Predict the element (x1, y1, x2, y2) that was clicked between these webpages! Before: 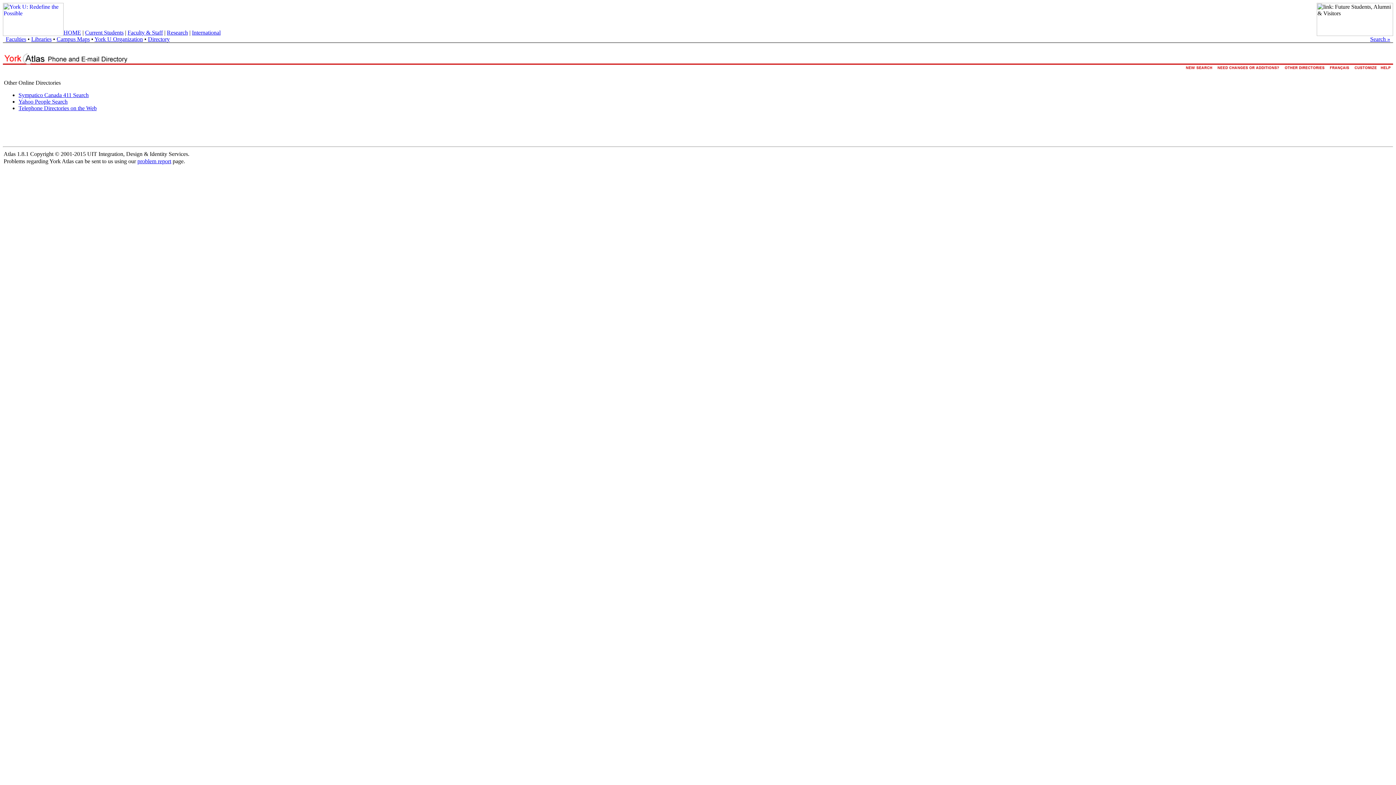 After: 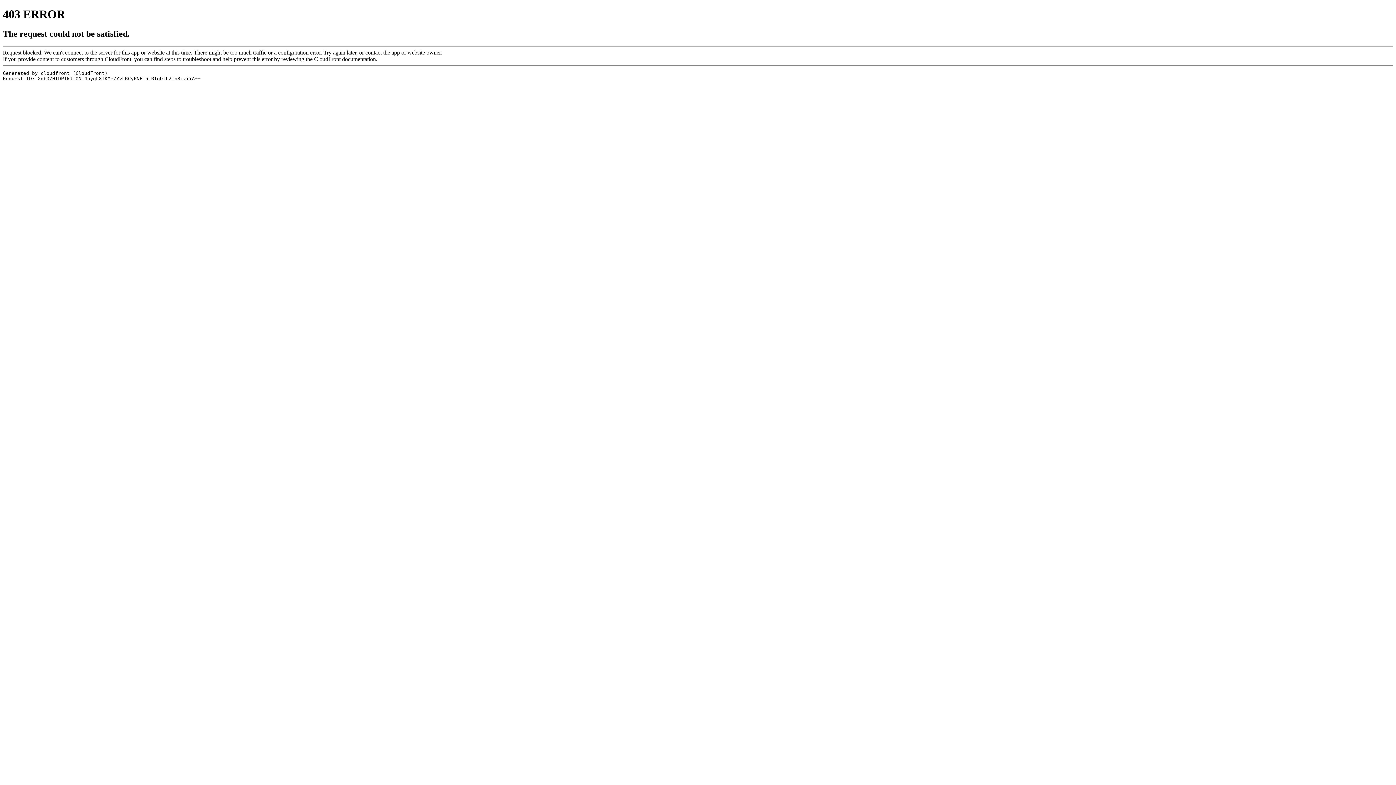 Action: bbox: (18, 92, 88, 98) label: Sympatico Canada 411 Search